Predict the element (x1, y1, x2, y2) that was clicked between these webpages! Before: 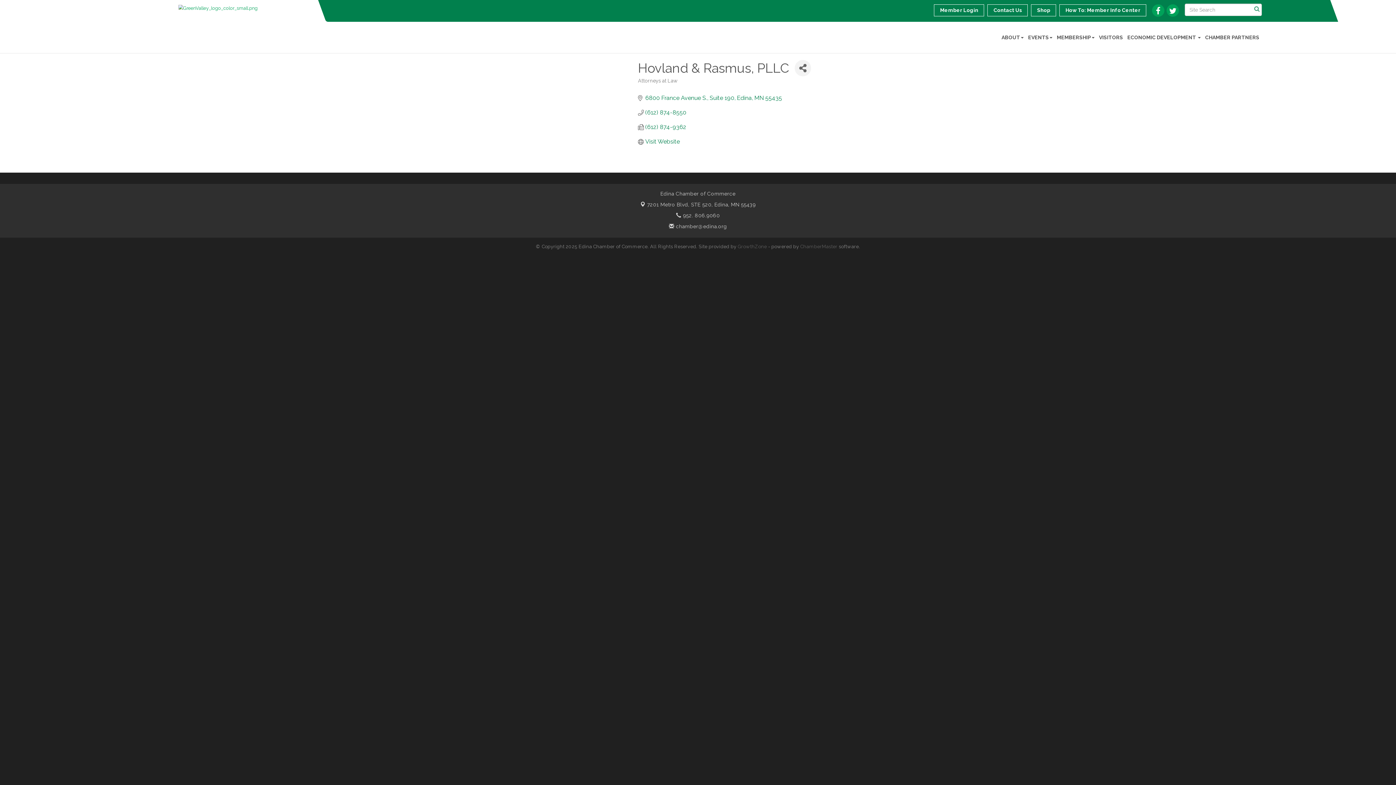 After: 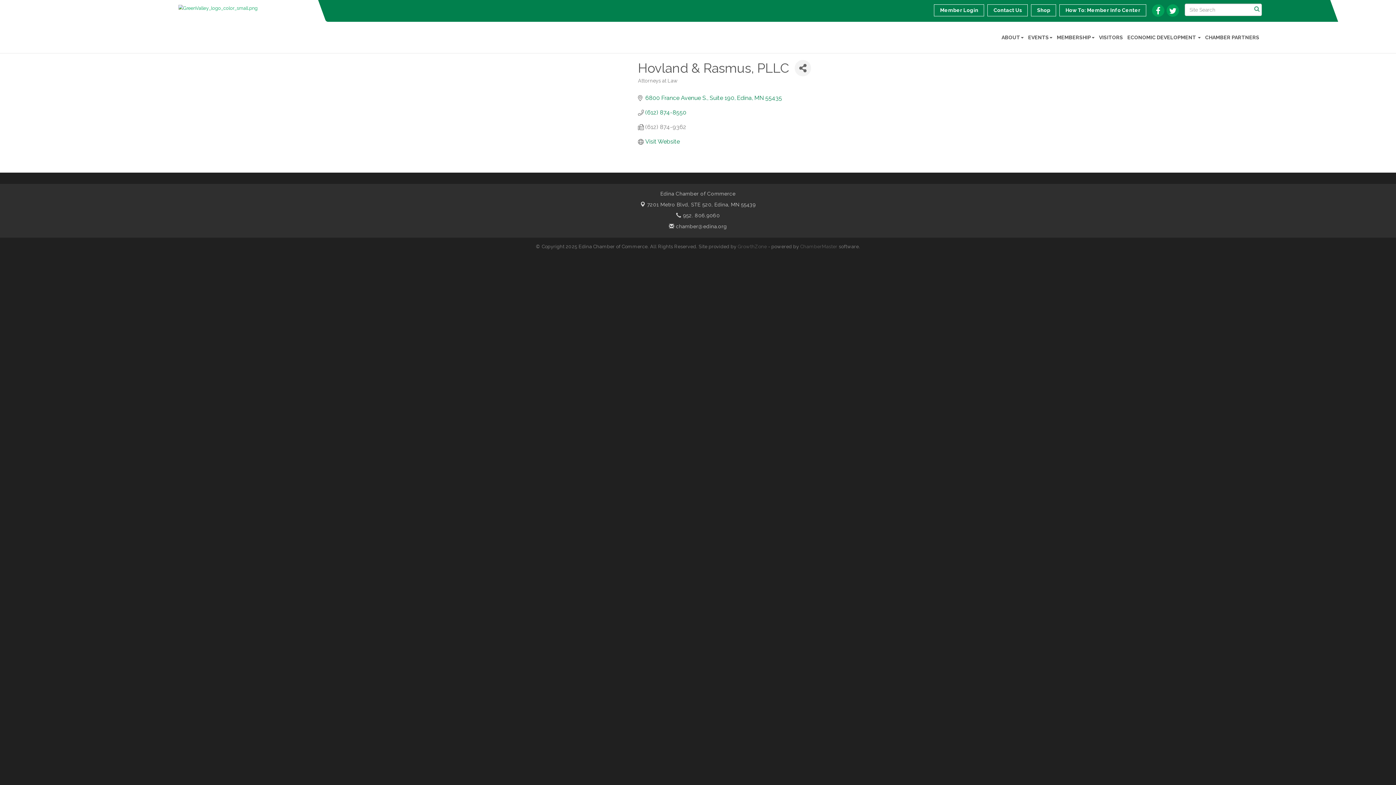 Action: bbox: (645, 123, 686, 130) label: (612) 874-9362